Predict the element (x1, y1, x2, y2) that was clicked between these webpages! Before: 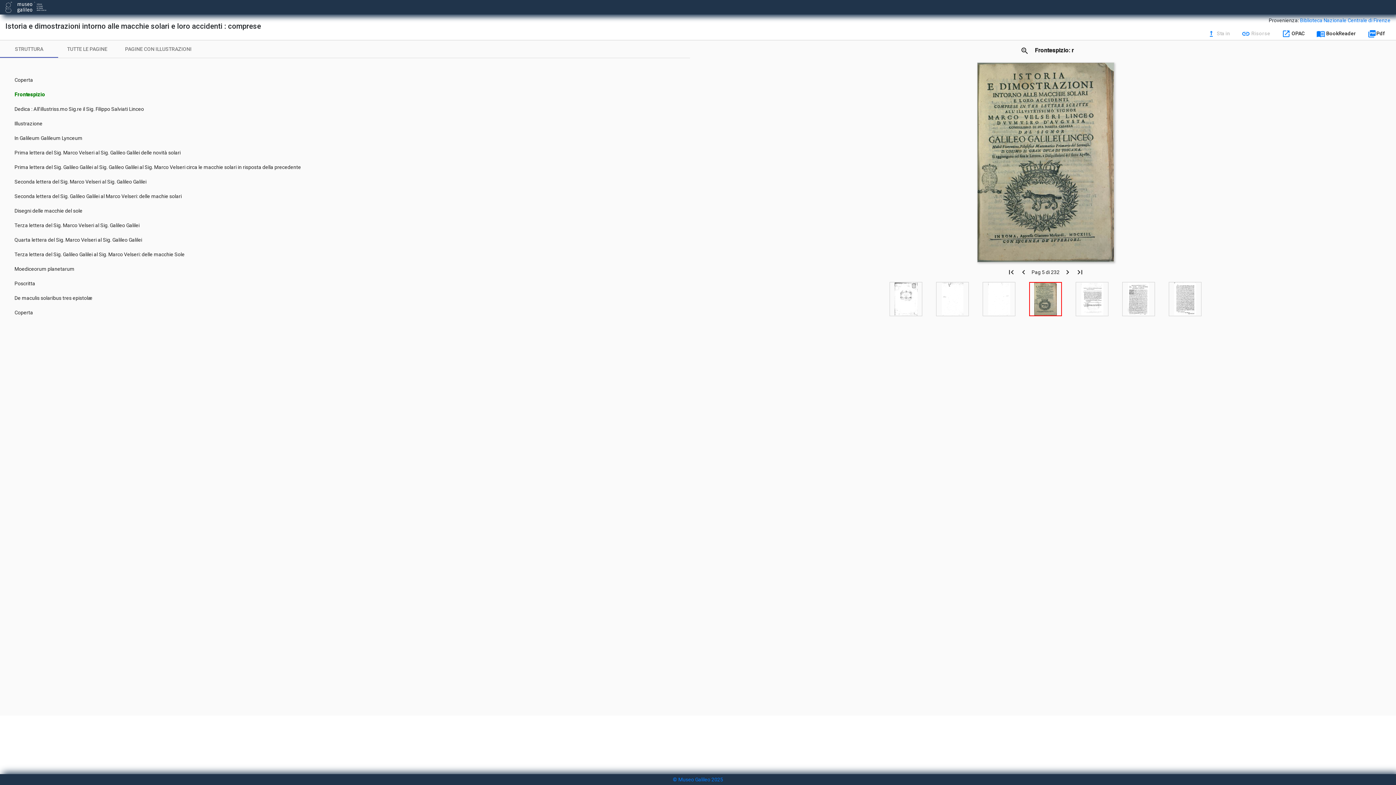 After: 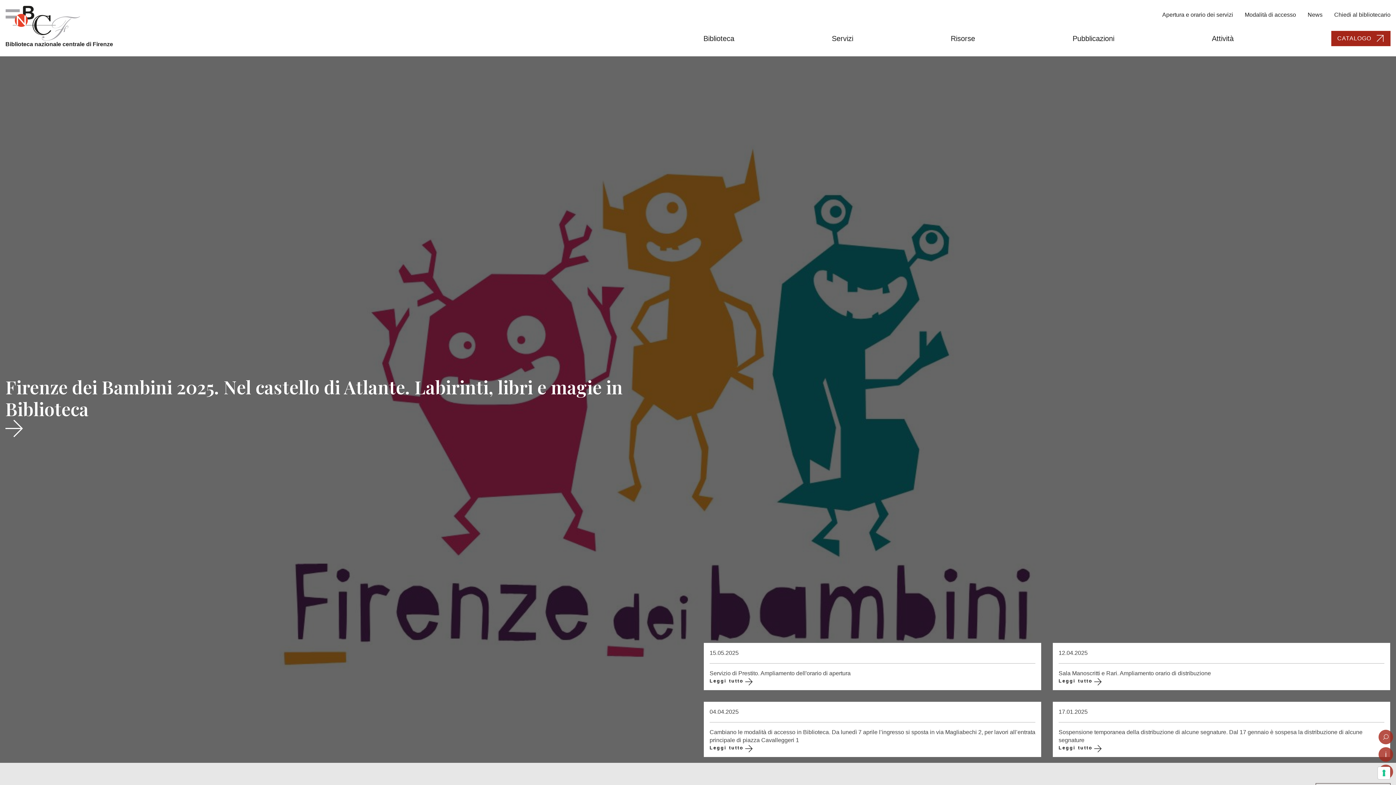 Action: bbox: (1300, 17, 1390, 23) label: Biblioteca Nazionale Centrale di Firenze